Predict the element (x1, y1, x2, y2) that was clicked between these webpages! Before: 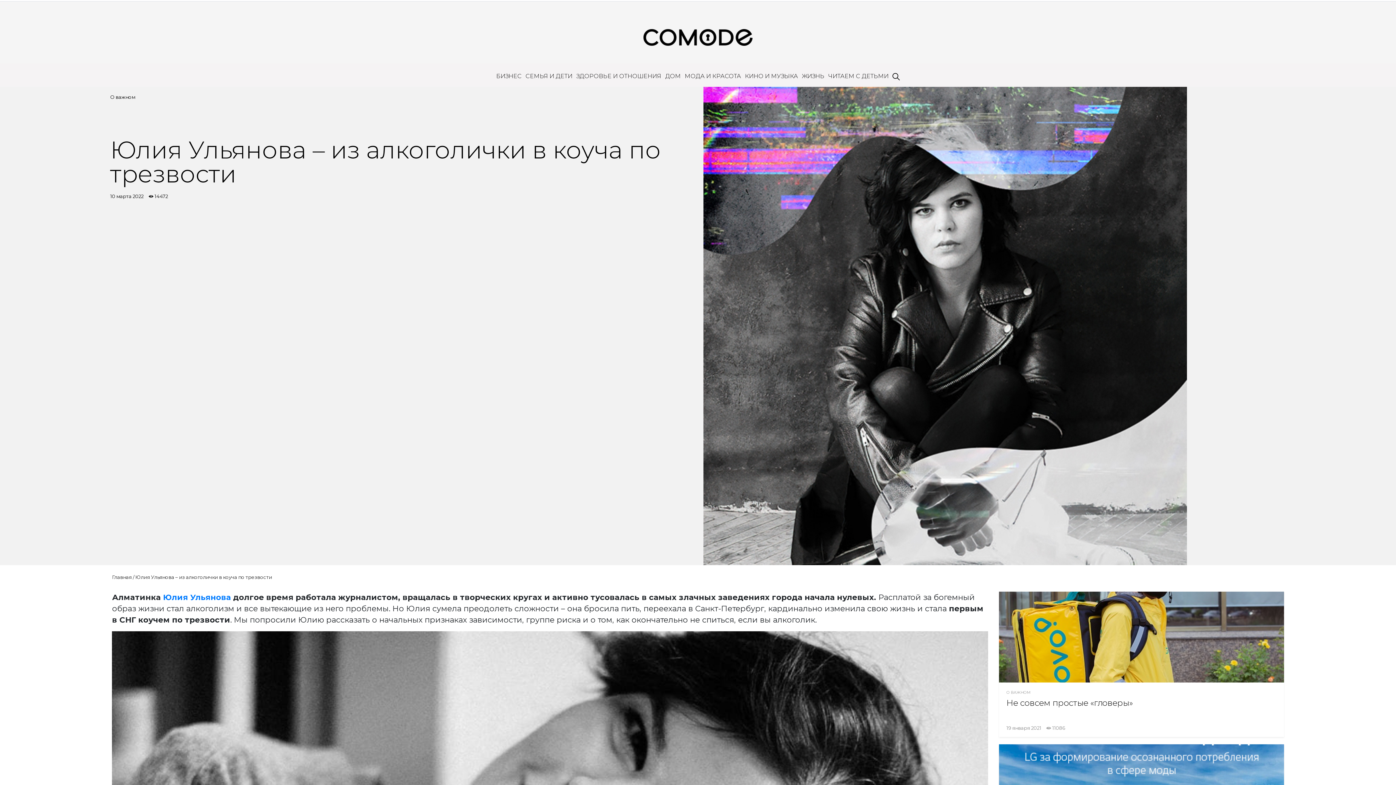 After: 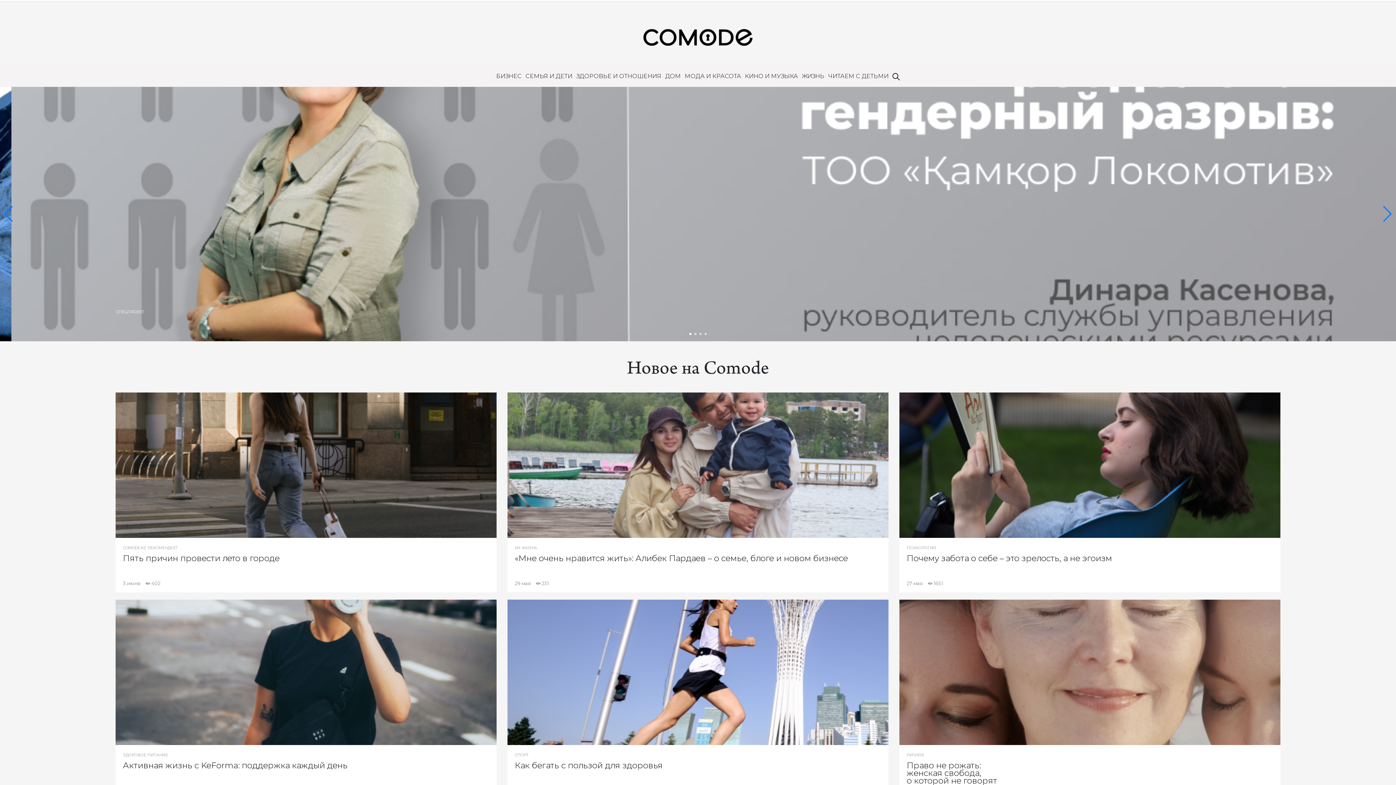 Action: bbox: (643, 33, 752, 40)